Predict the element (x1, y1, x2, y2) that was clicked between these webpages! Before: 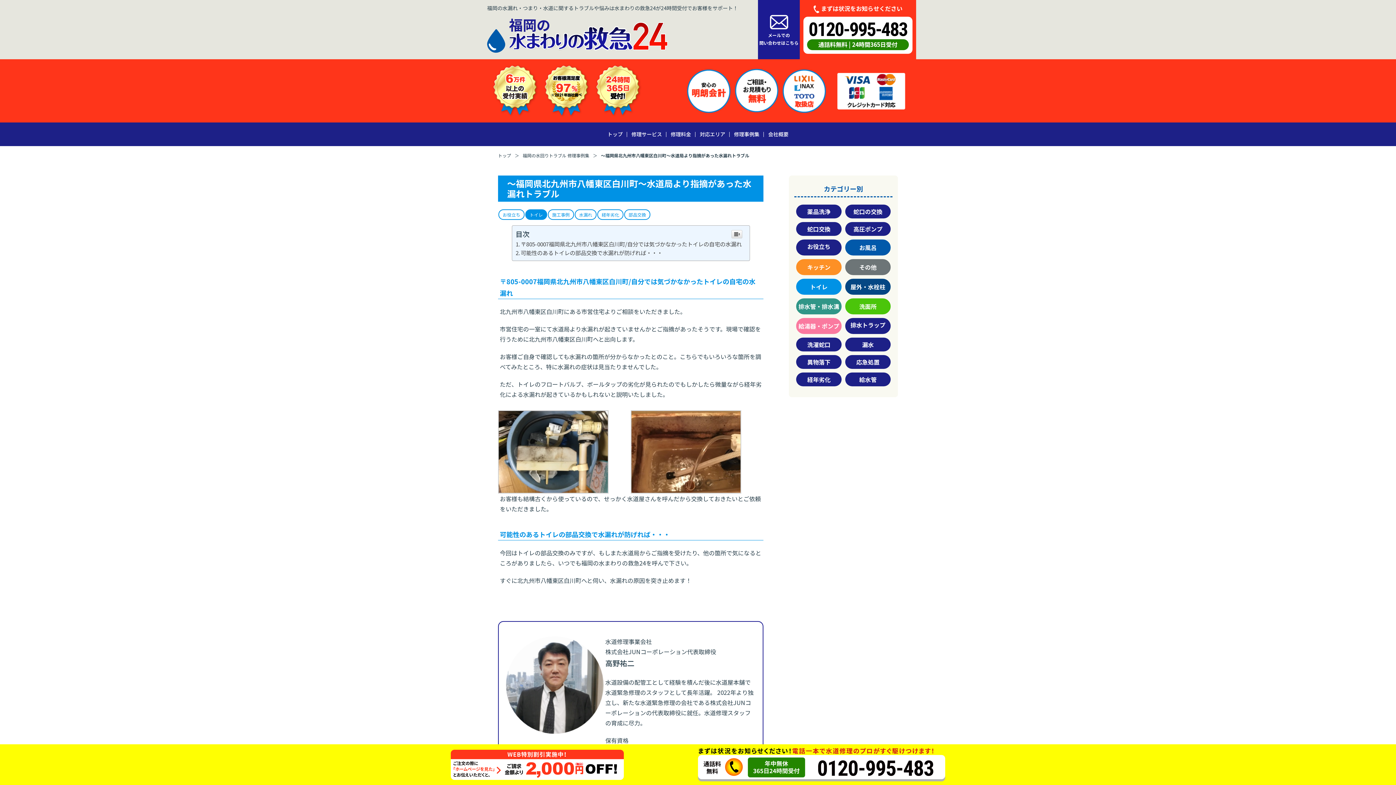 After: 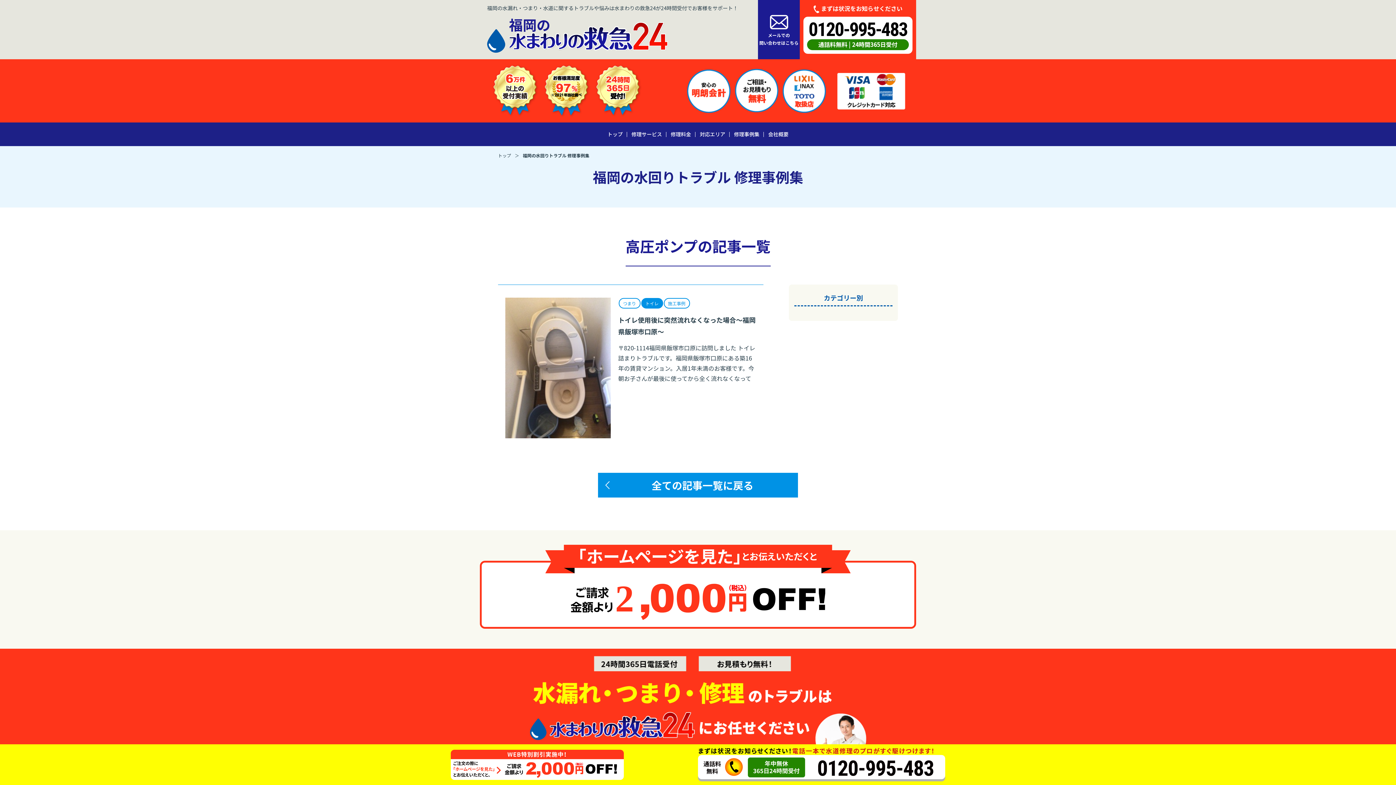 Action: label: 高圧ポンプ bbox: (845, 222, 890, 236)